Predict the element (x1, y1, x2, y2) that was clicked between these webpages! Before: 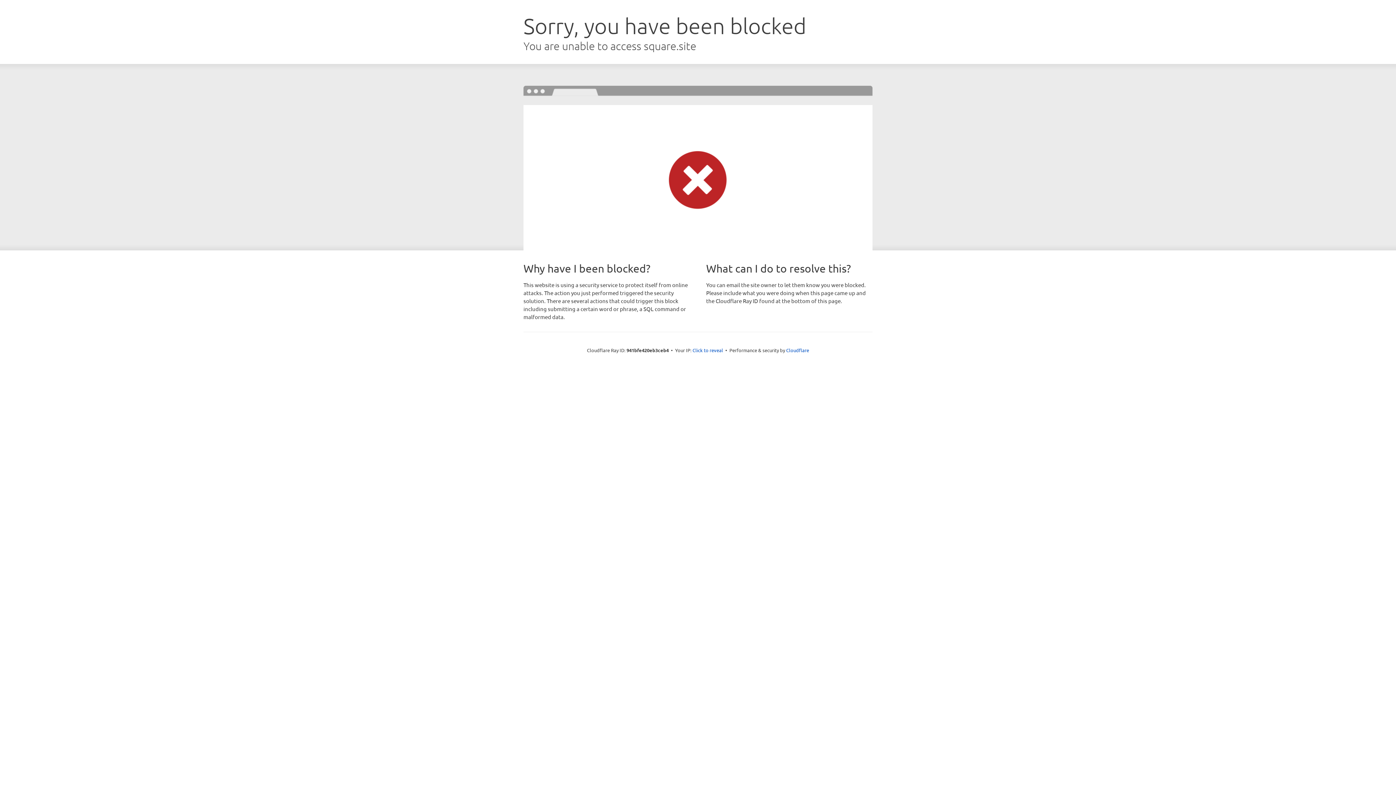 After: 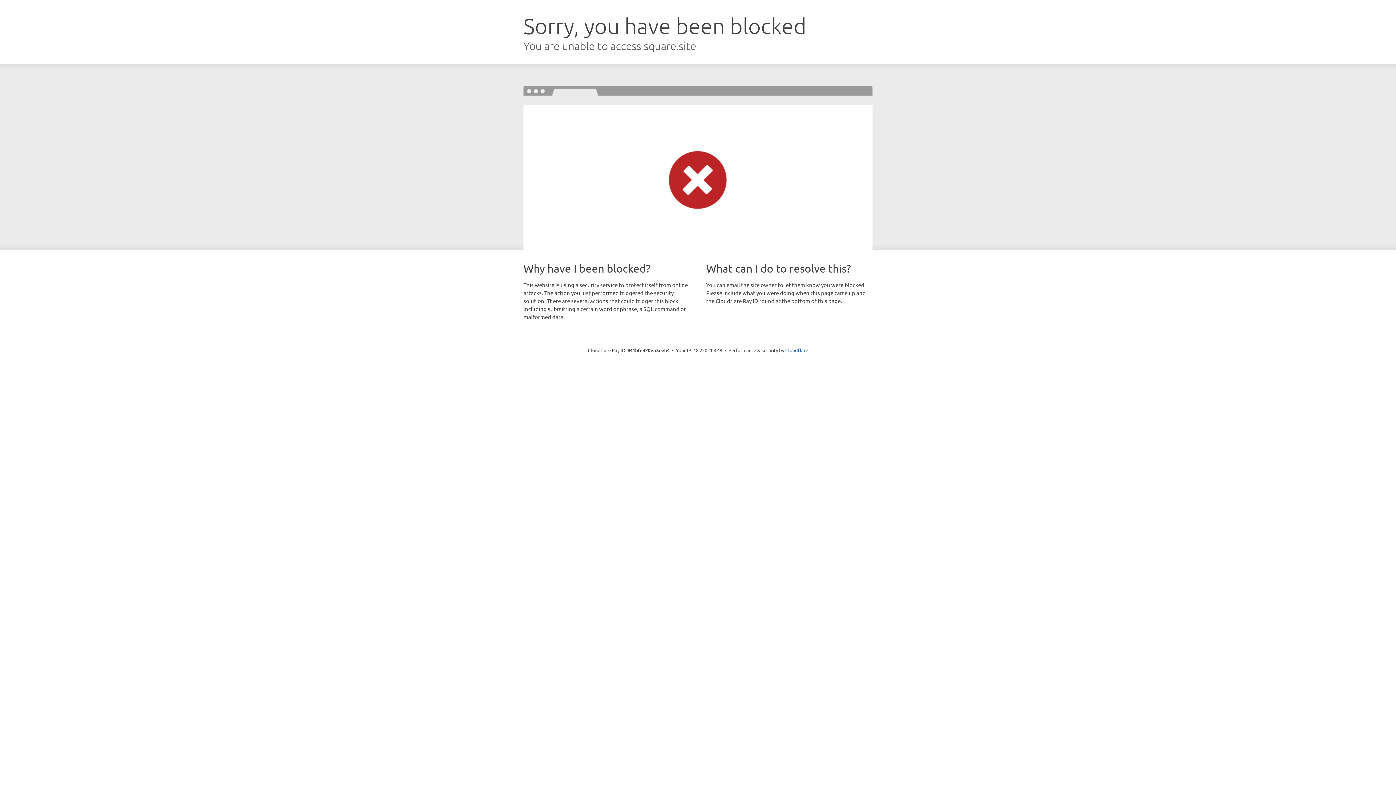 Action: label: Click to reveal bbox: (692, 346, 723, 353)